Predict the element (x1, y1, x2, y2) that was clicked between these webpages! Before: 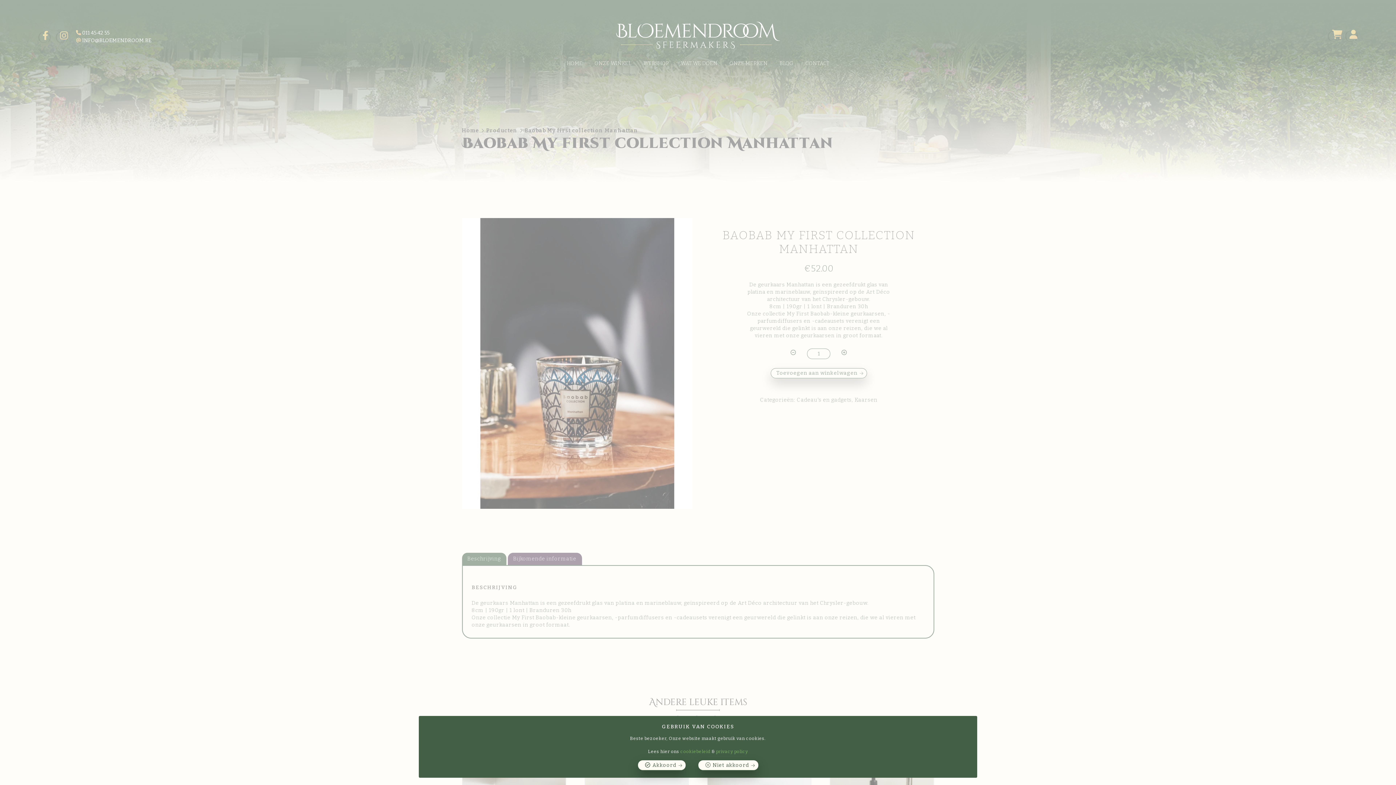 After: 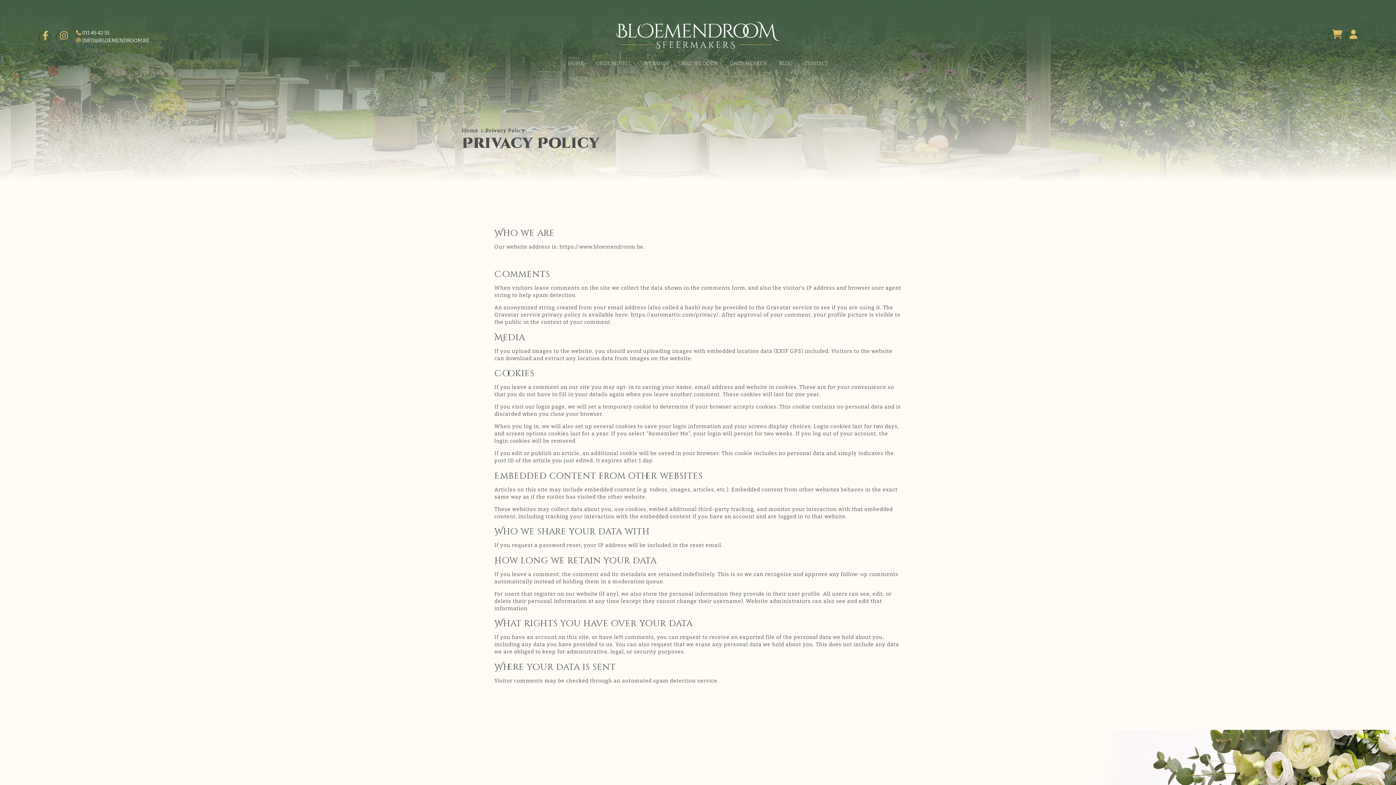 Action: label: cookiebeleid bbox: (680, 749, 710, 754)